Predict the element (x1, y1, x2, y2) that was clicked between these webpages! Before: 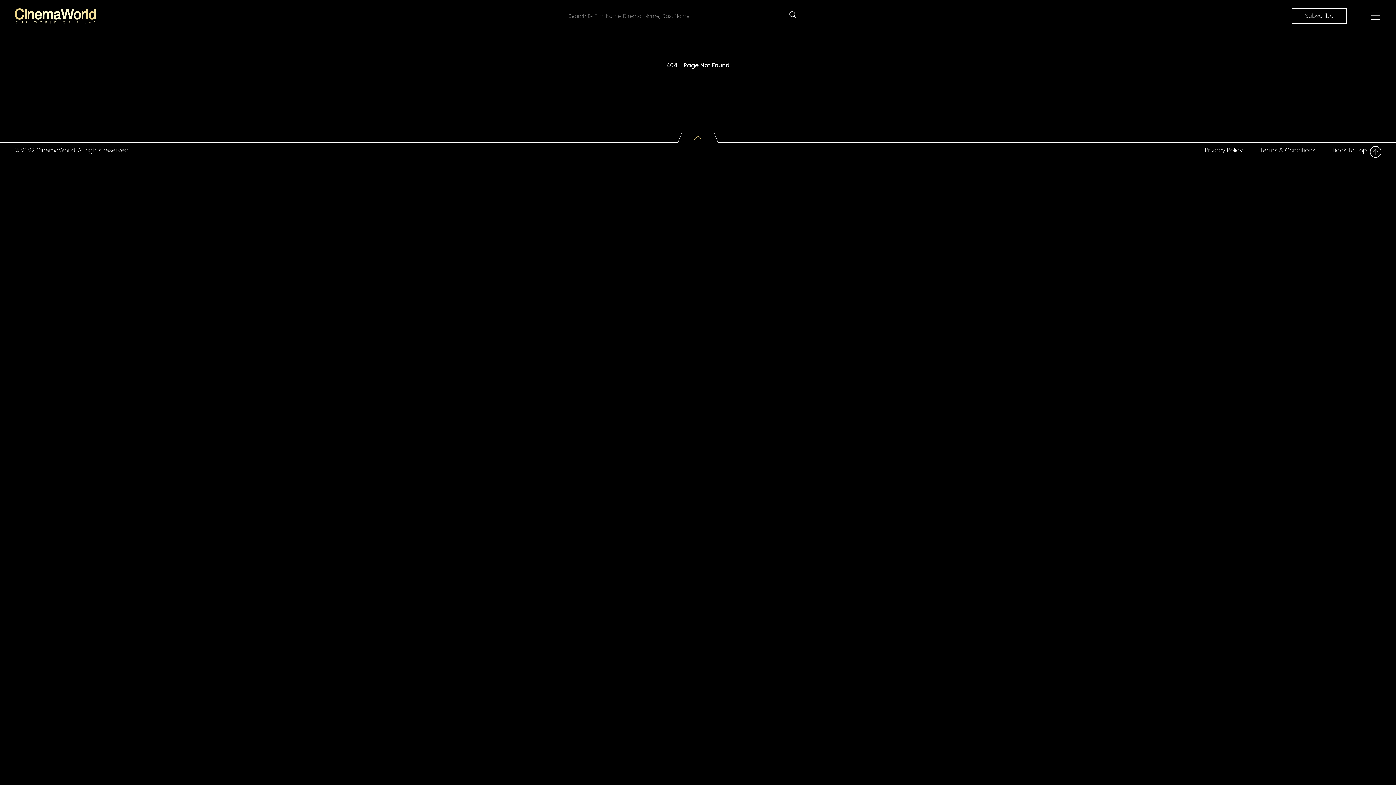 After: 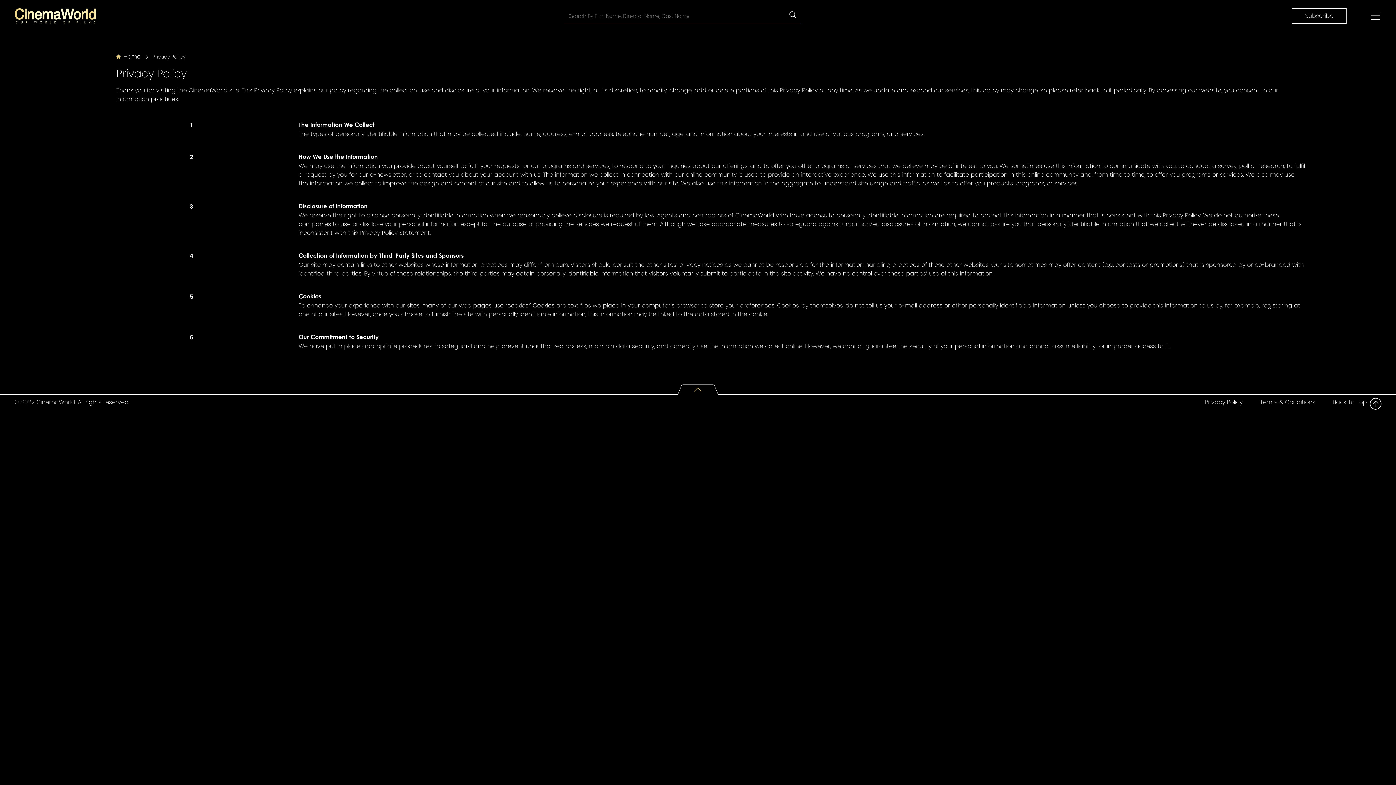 Action: label: Privacy Policy bbox: (1196, 146, 1251, 157)